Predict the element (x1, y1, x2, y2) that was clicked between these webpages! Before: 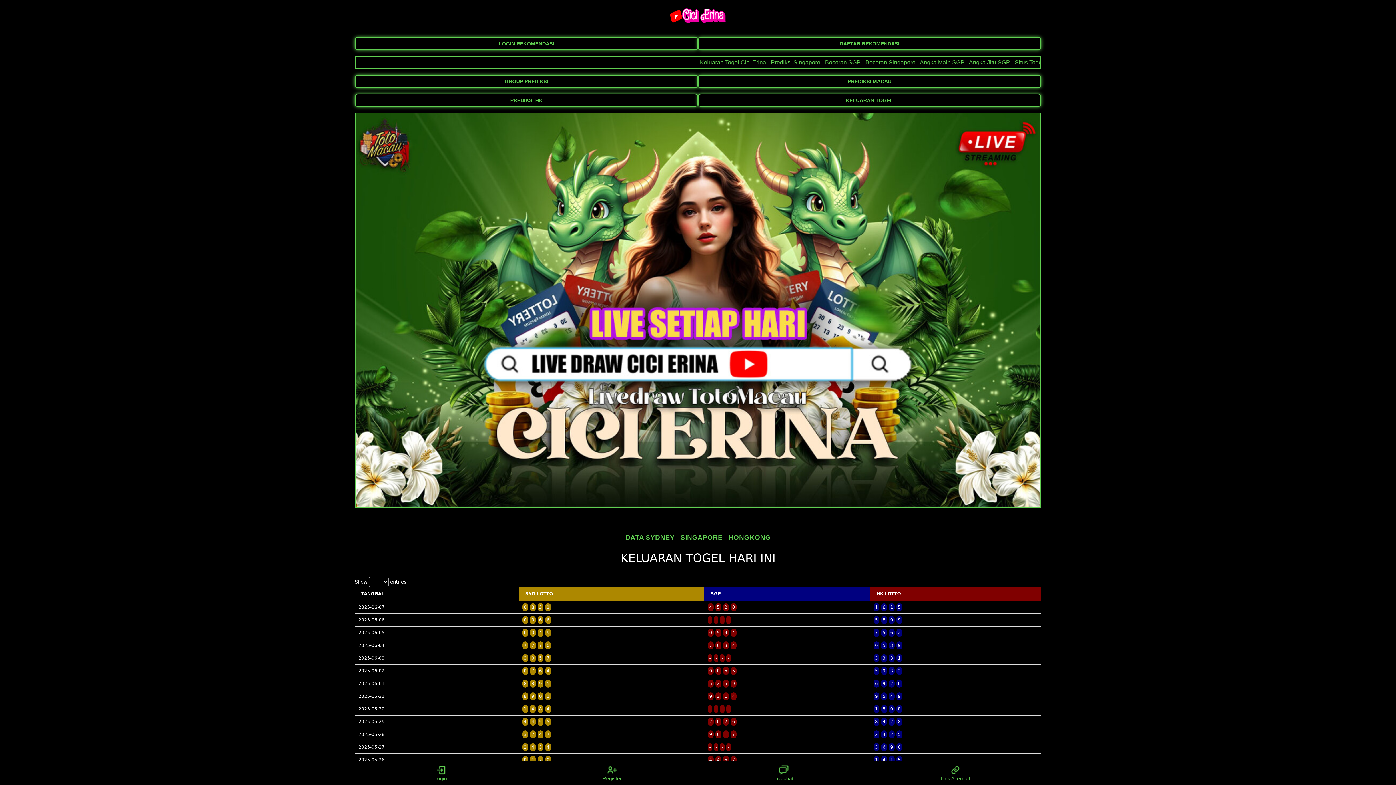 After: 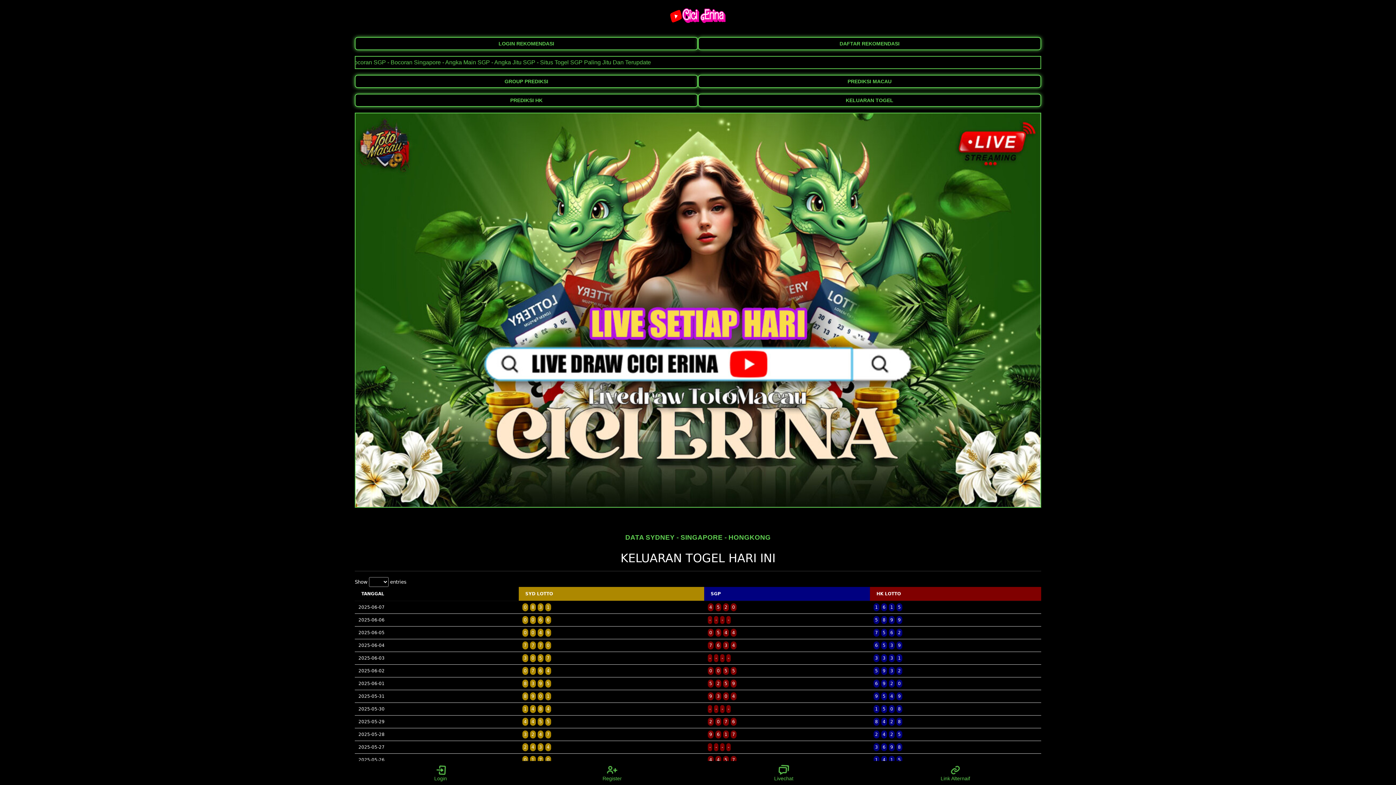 Action: label: KELUARAN TOGEL bbox: (698, 93, 1041, 106)